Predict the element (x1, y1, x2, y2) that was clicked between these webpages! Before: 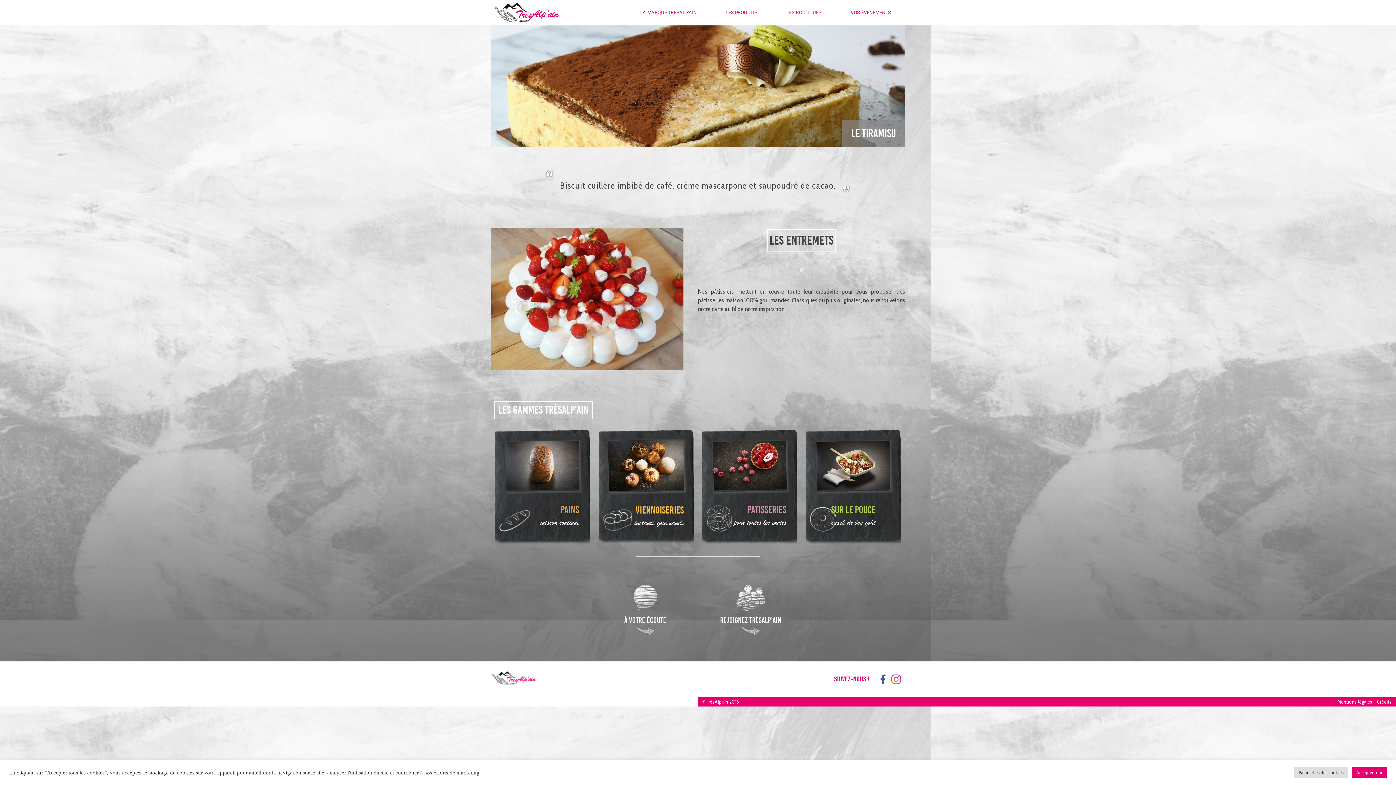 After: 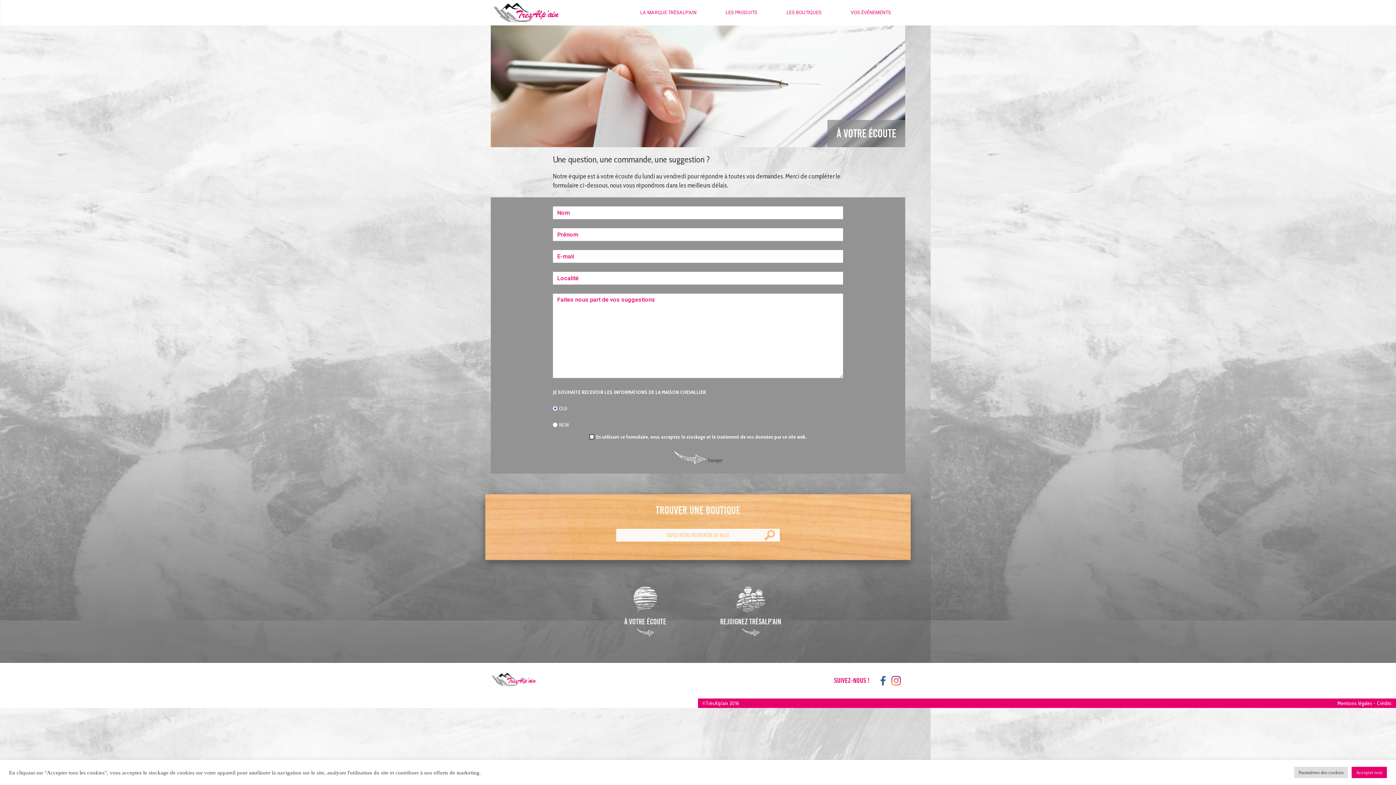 Action: label: À Votre Écoute bbox: (624, 616, 666, 624)